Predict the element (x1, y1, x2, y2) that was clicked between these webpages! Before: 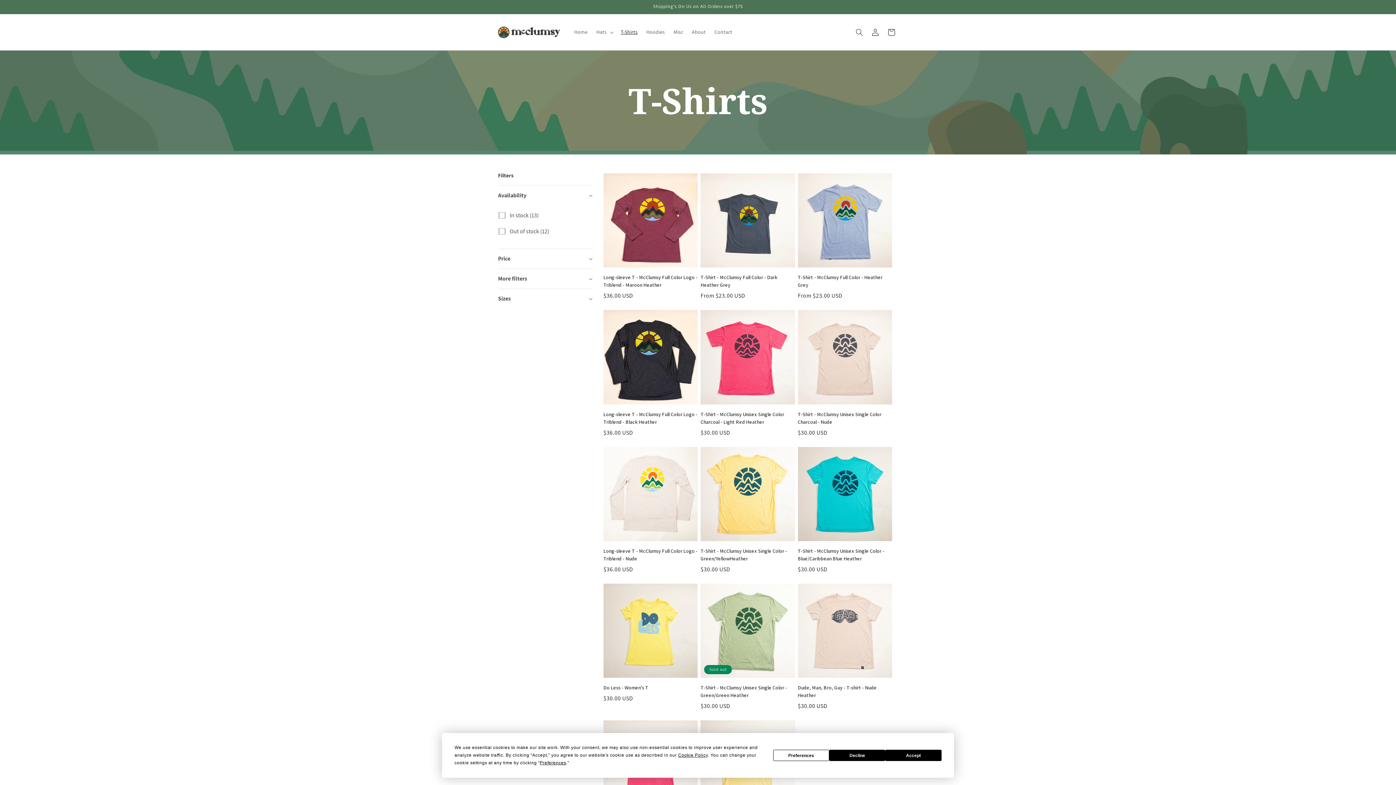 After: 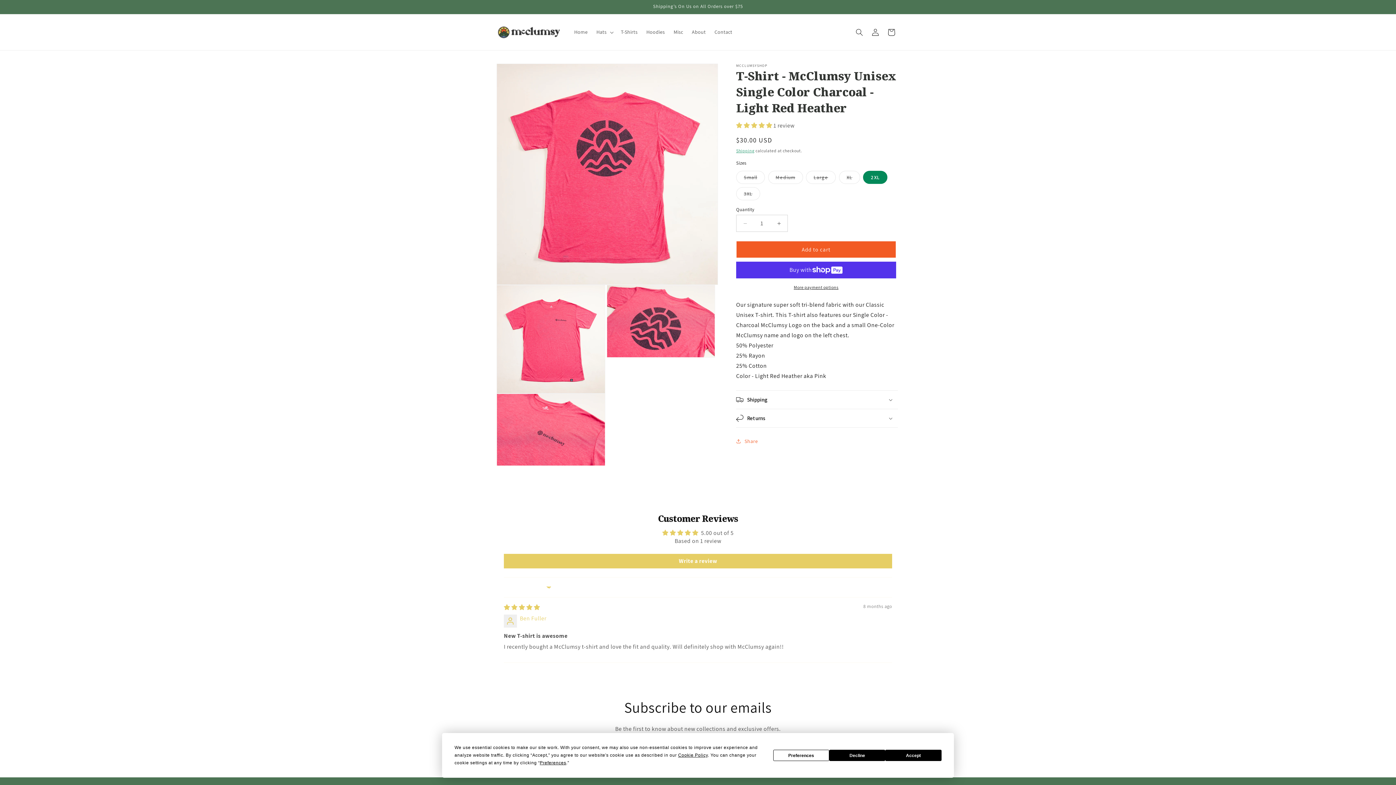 Action: bbox: (700, 410, 795, 426) label: T-Shirt - McClumsy Unisex Single Color Charcoal - Light Red Heather